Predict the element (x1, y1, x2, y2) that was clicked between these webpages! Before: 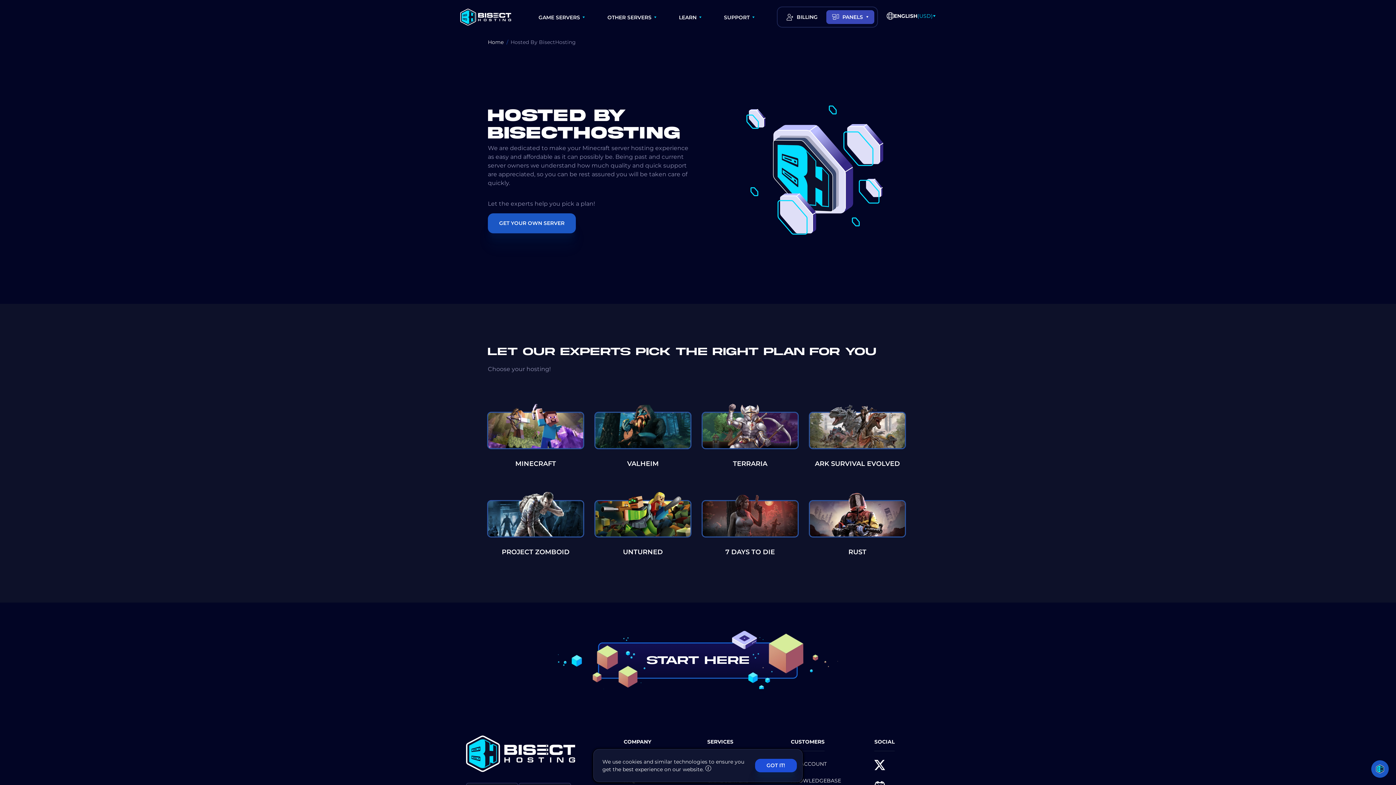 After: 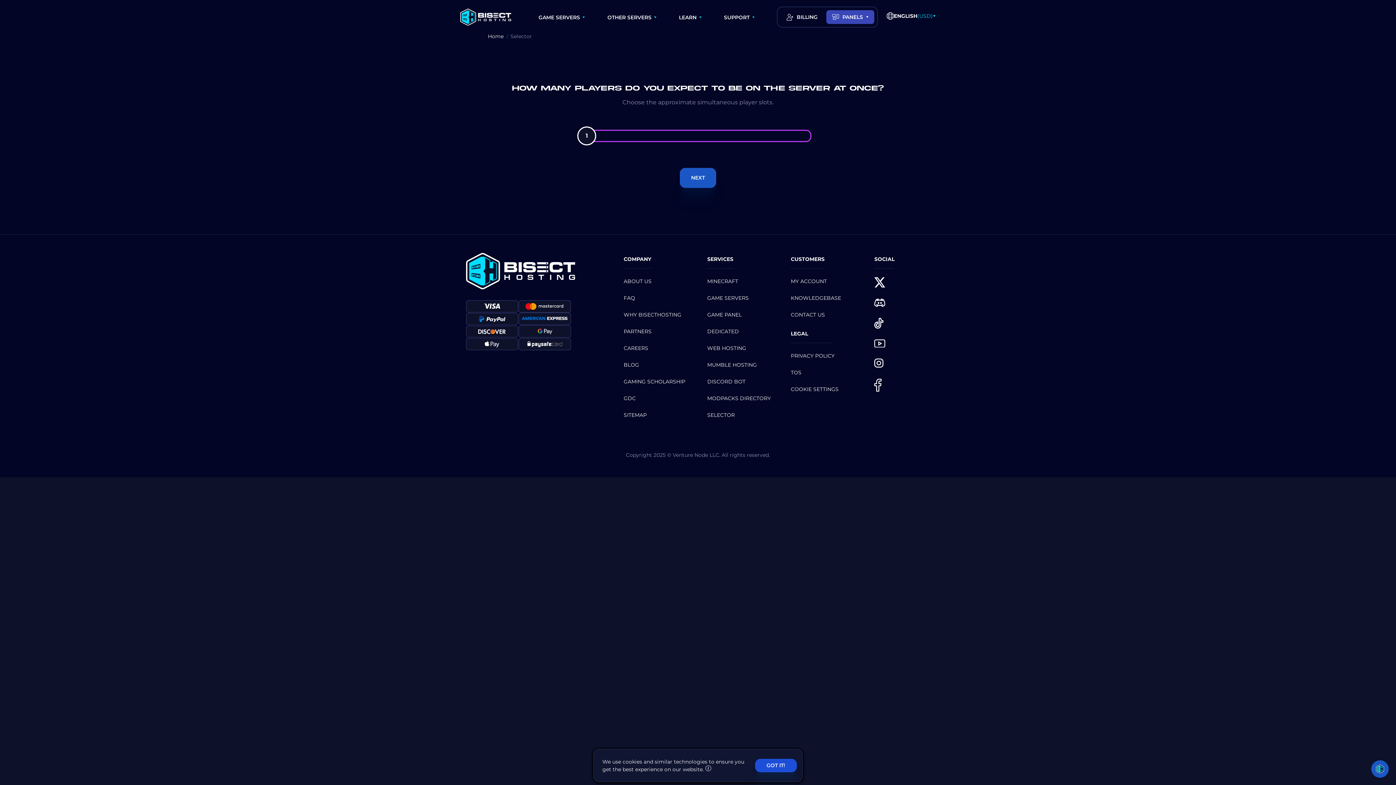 Action: bbox: (487, 491, 584, 565) label: PROJECT ZOMBOID